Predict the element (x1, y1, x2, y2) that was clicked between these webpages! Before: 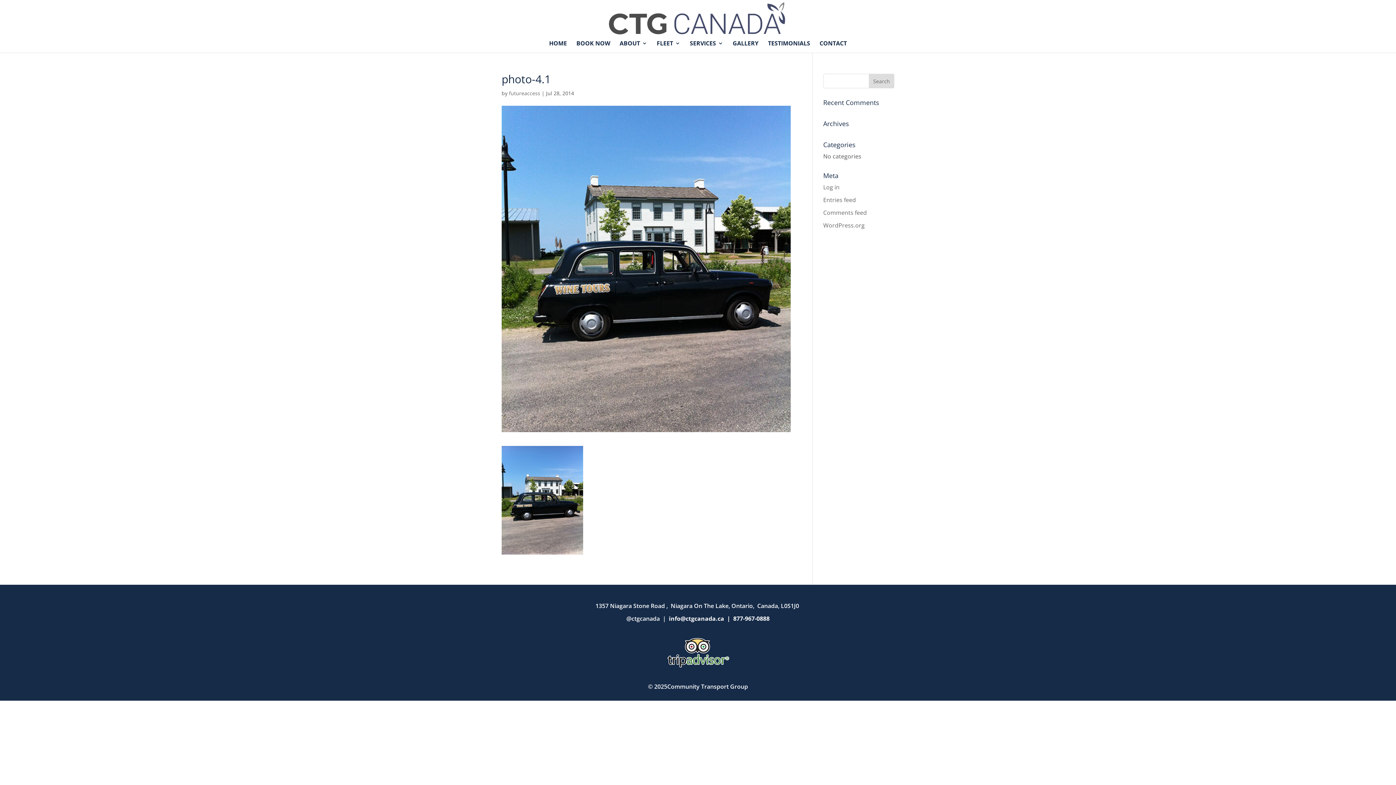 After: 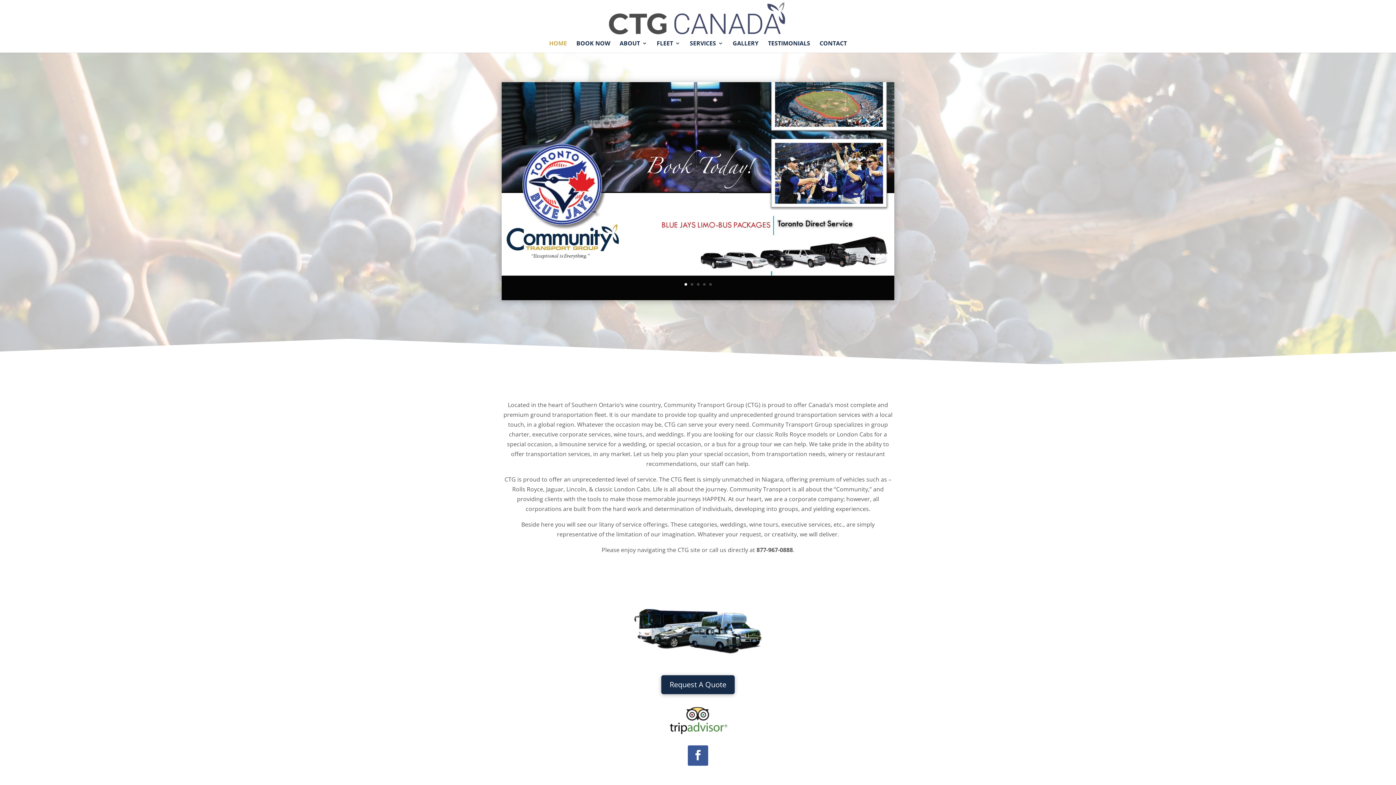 Action: bbox: (607, 15, 790, 23)